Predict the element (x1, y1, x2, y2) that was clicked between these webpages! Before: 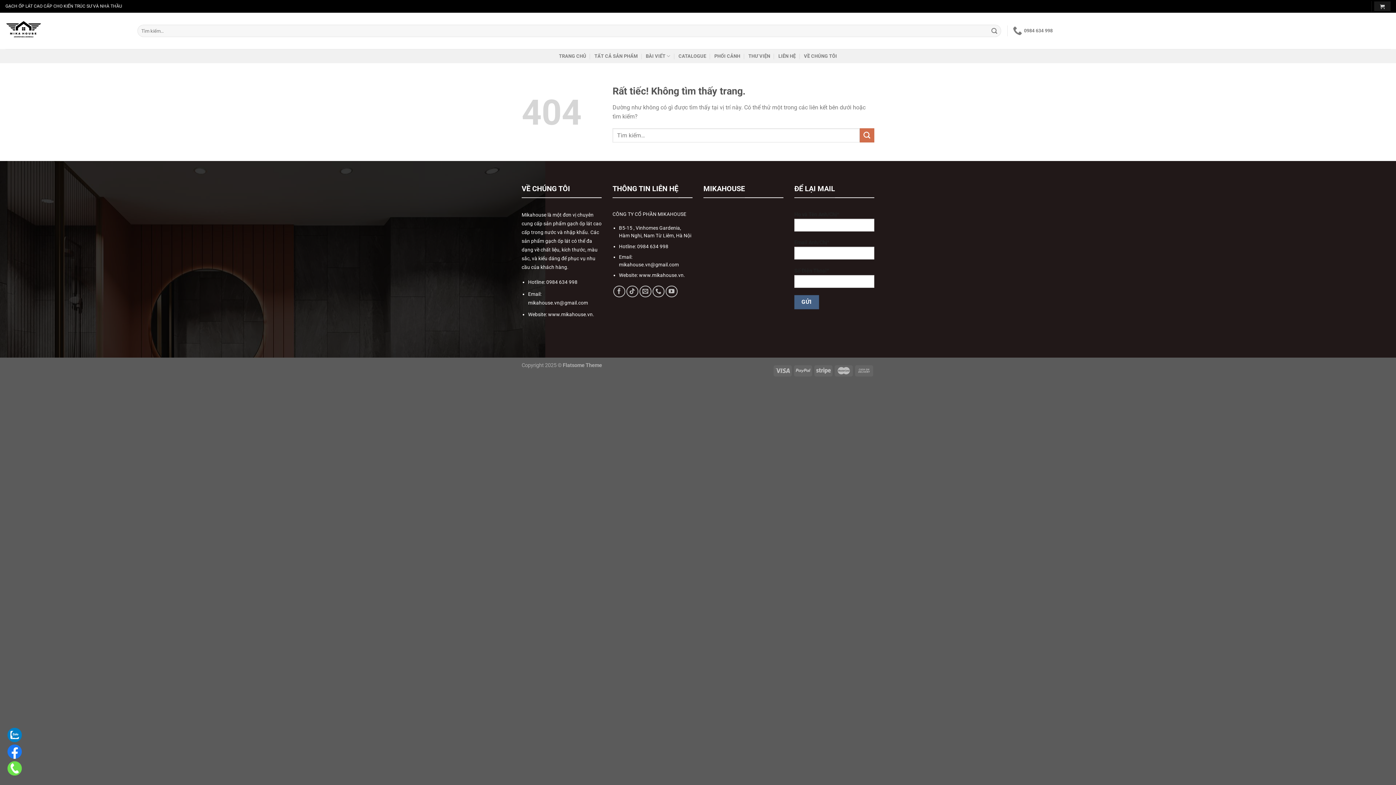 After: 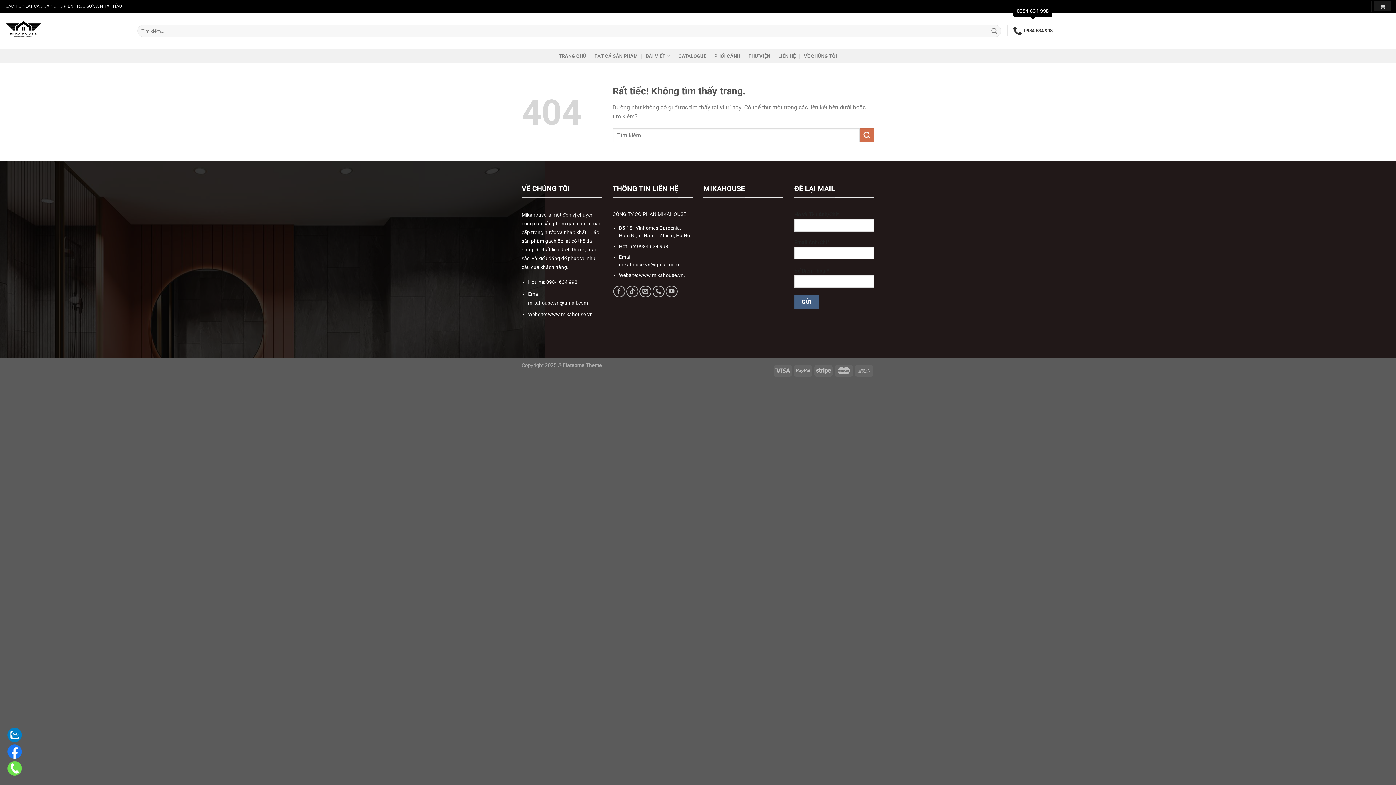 Action: label: 0984 634 998 bbox: (1013, 21, 1053, 40)